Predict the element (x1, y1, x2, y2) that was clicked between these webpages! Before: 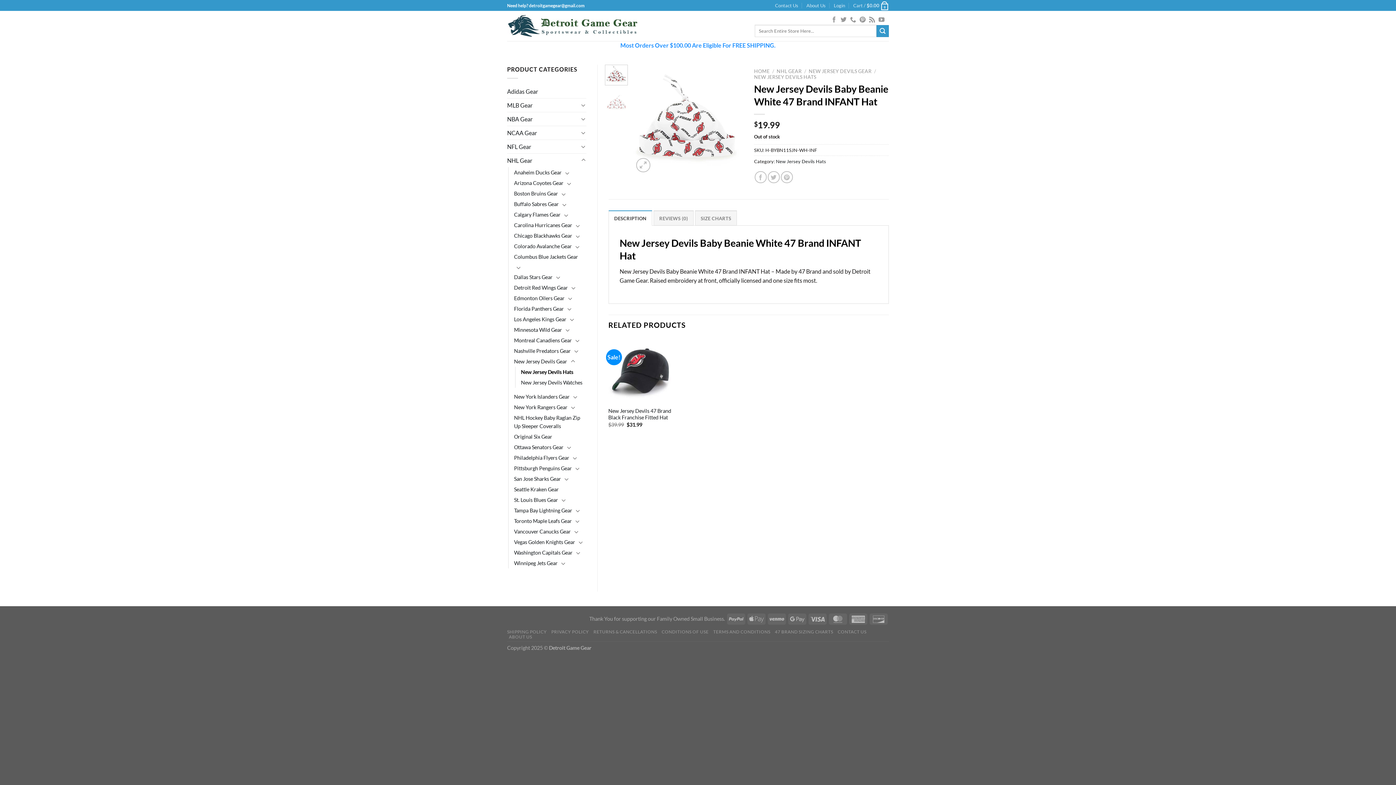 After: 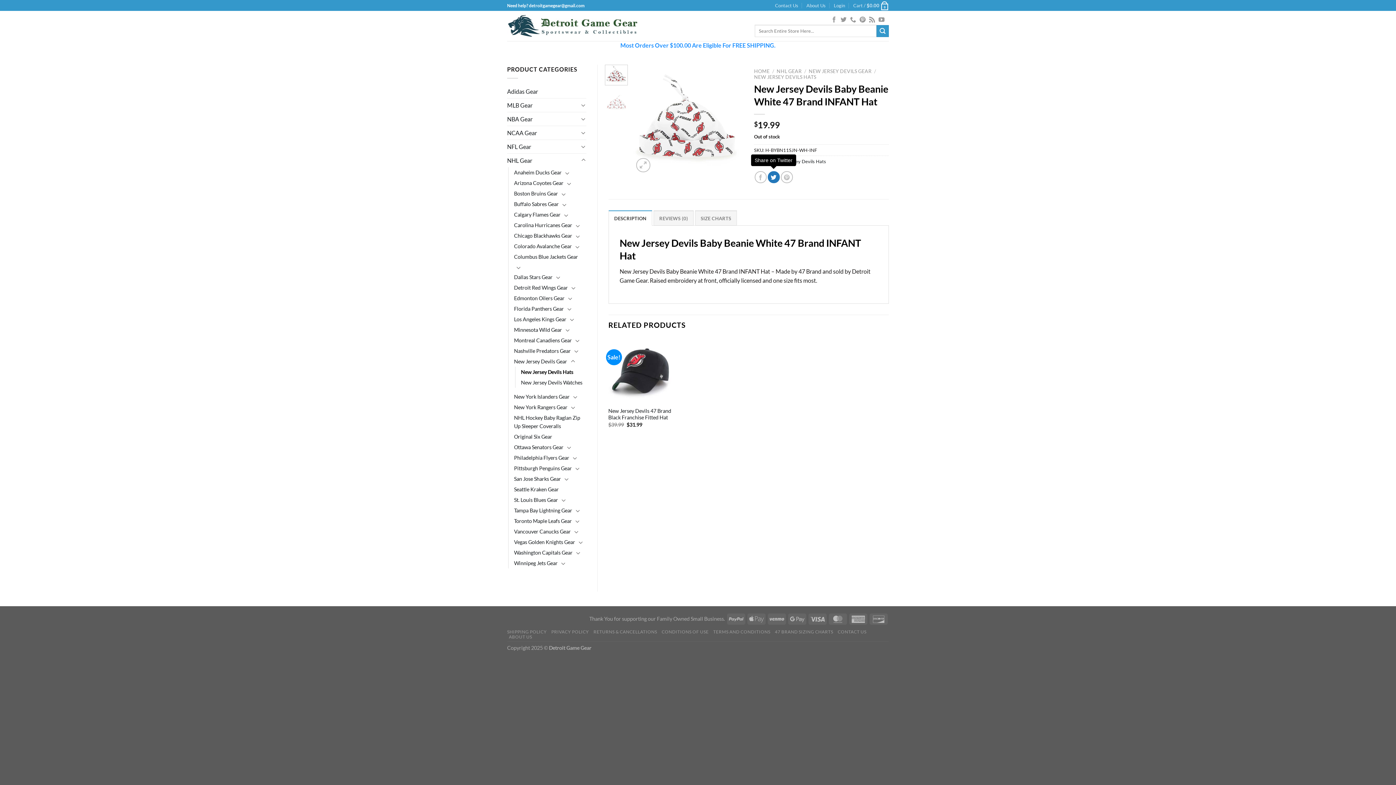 Action: bbox: (767, 171, 779, 183) label: Share on Twitter